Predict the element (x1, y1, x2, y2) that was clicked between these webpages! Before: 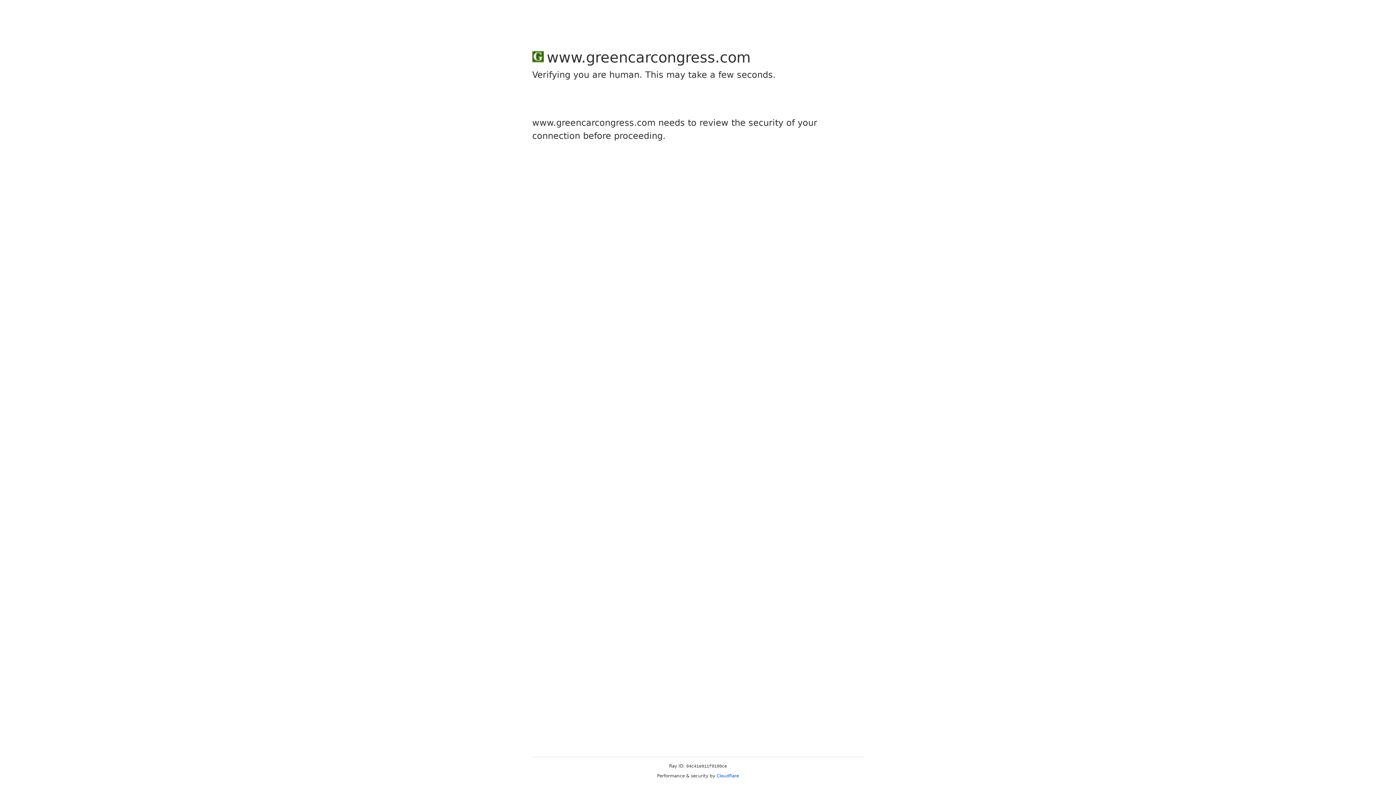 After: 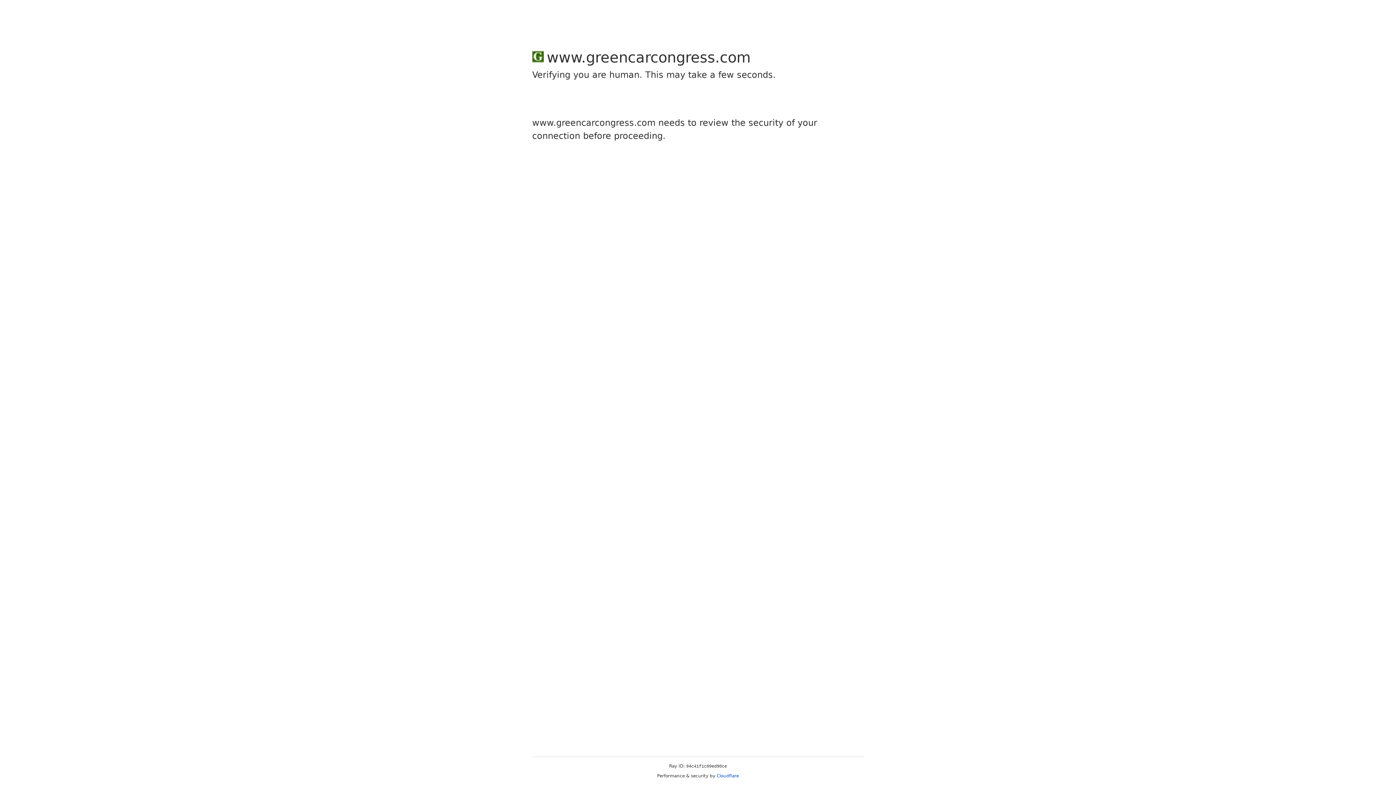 Action: bbox: (716, 773, 739, 778) label: Cloudflare